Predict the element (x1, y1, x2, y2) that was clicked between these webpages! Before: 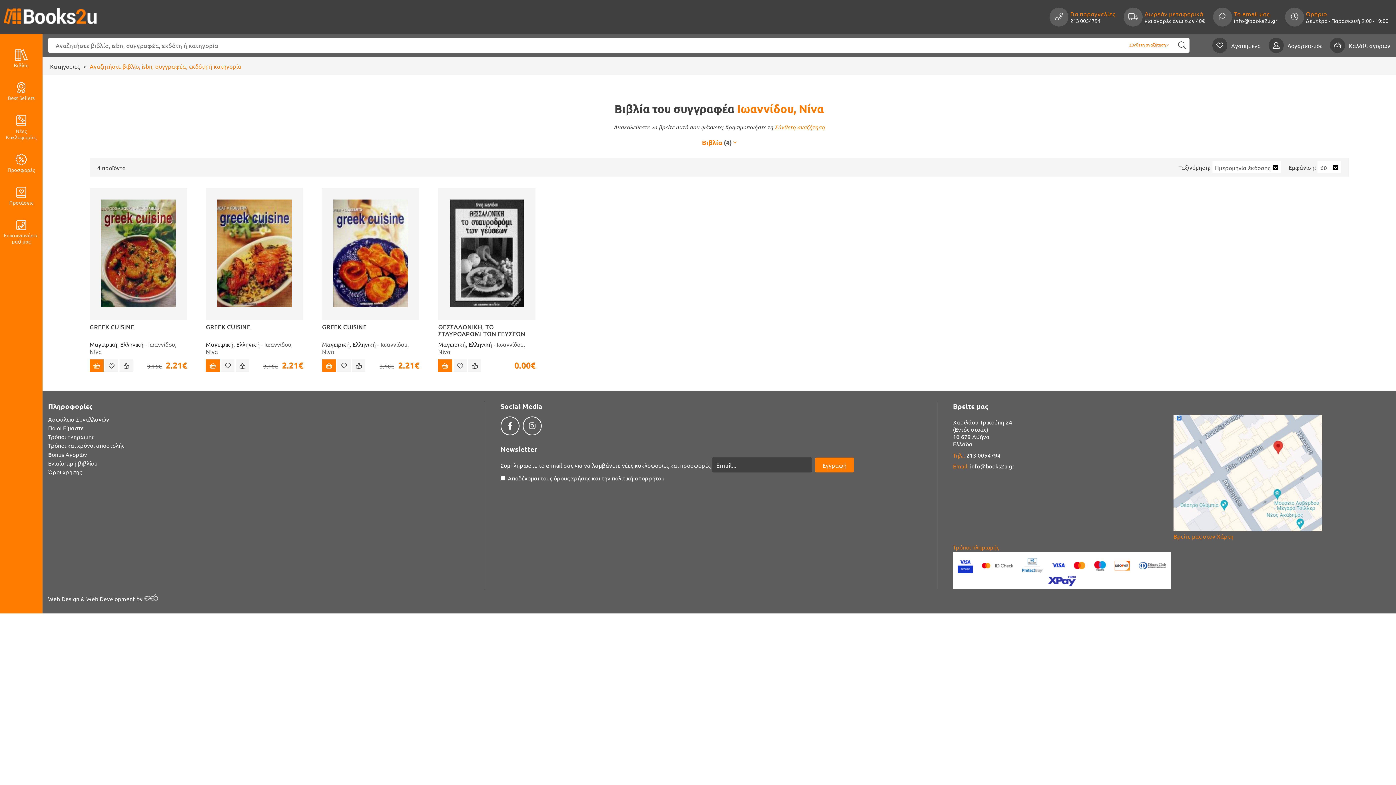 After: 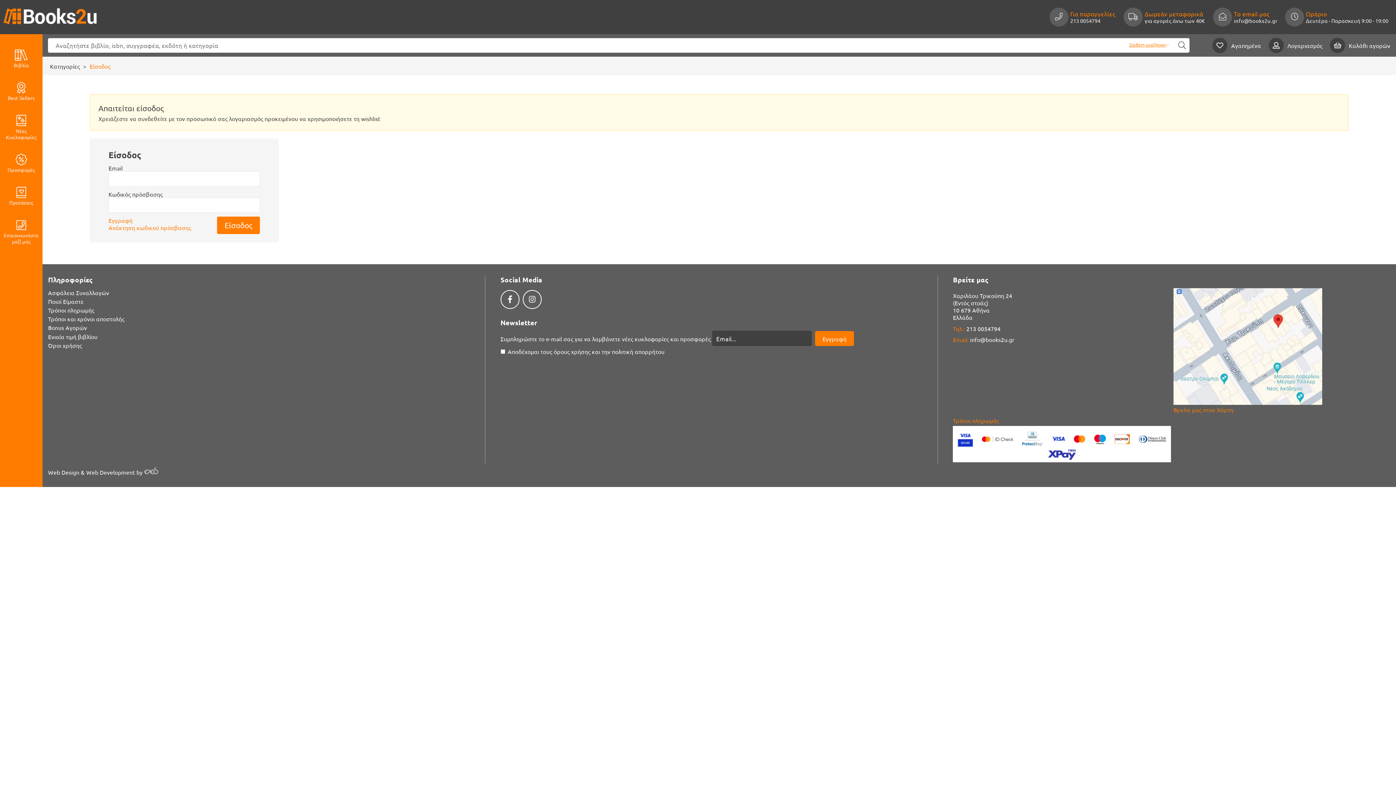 Action: bbox: (1212, 37, 1261, 52) label: Αγαπημένα